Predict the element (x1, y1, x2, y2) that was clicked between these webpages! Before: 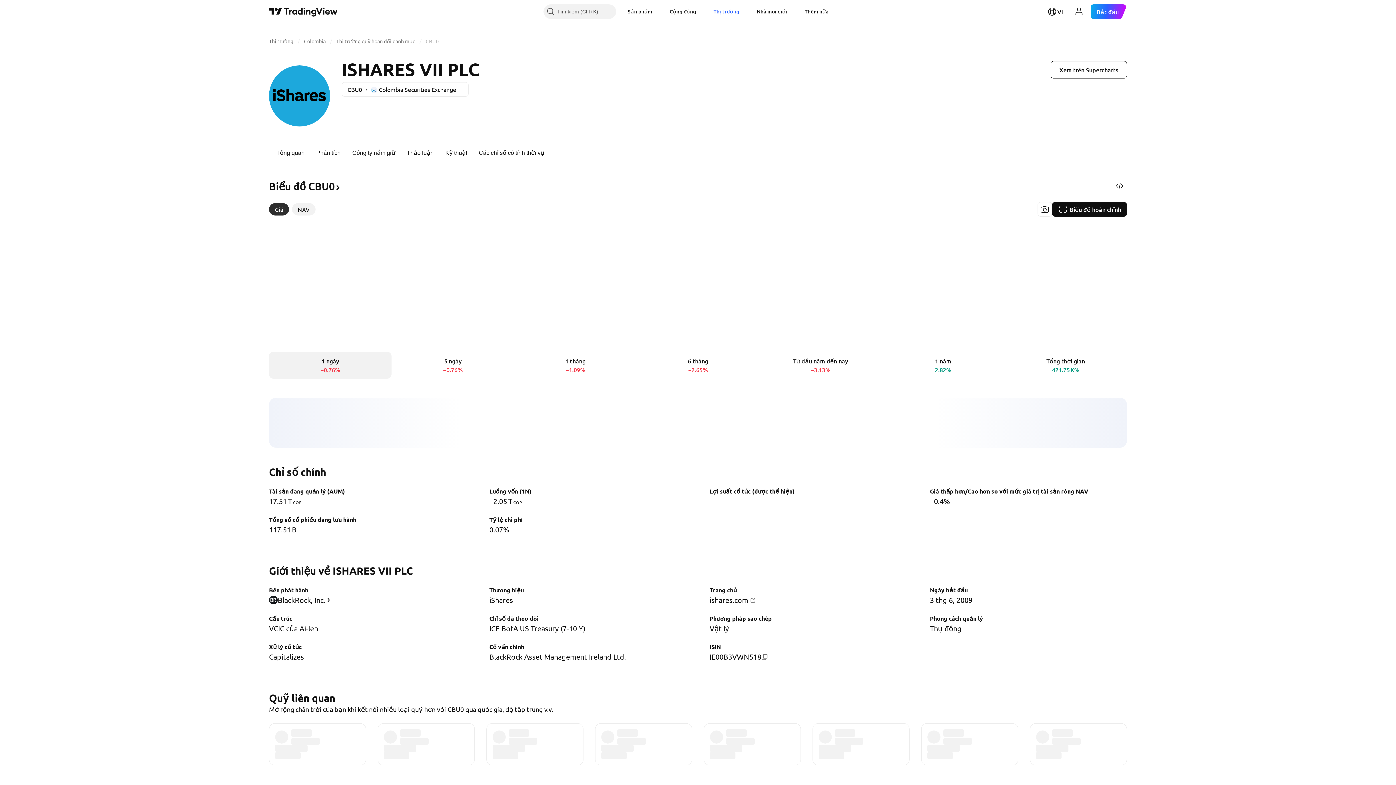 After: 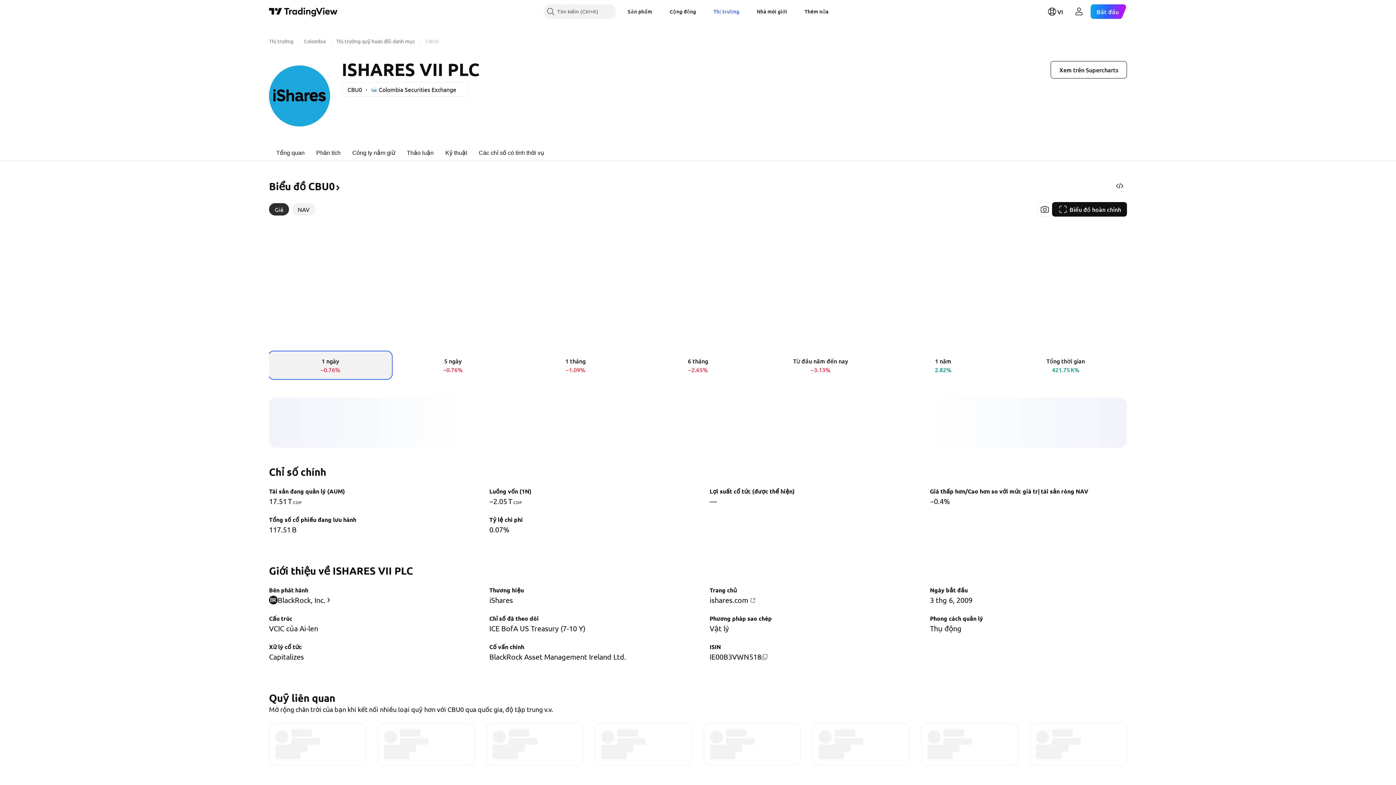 Action: label: 1 ngày
−0.76% bbox: (269, 352, 391, 378)